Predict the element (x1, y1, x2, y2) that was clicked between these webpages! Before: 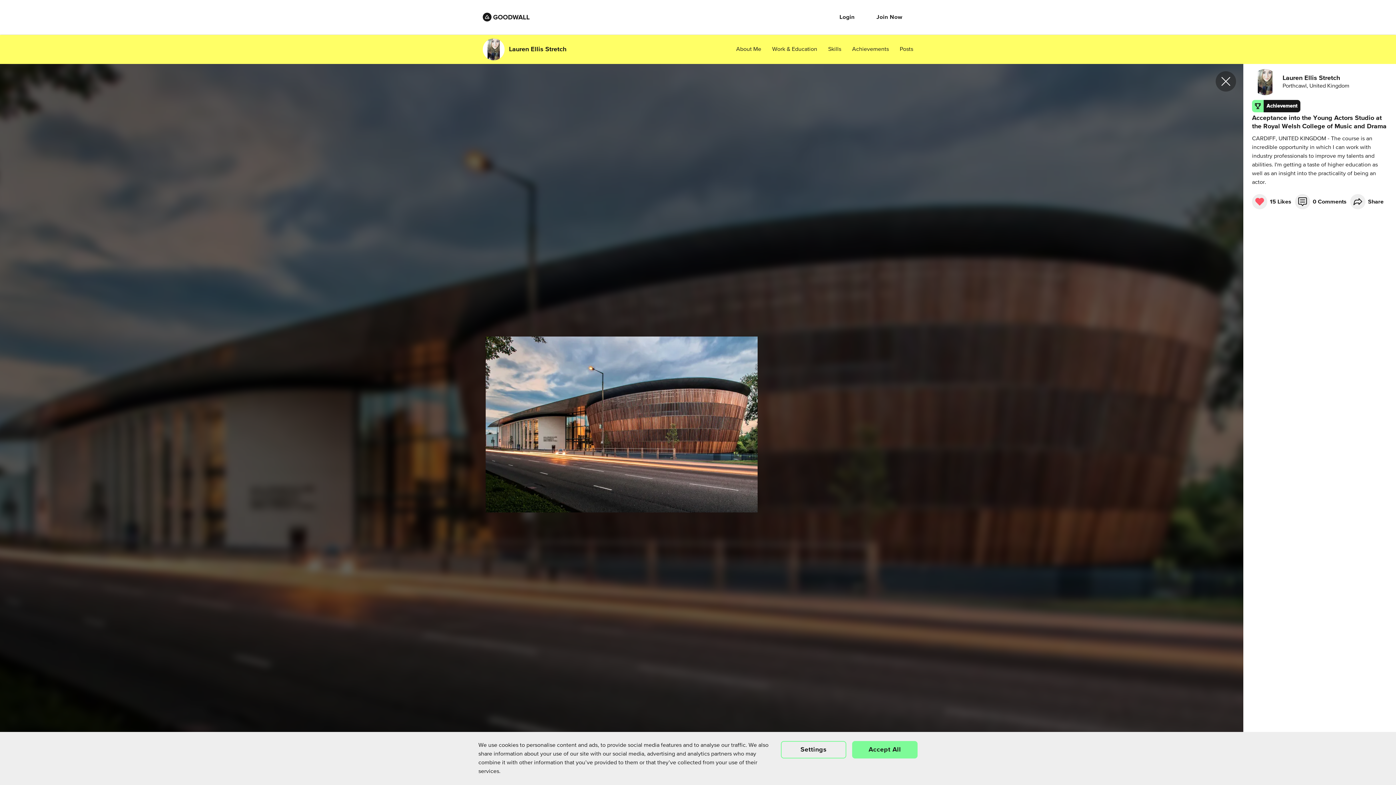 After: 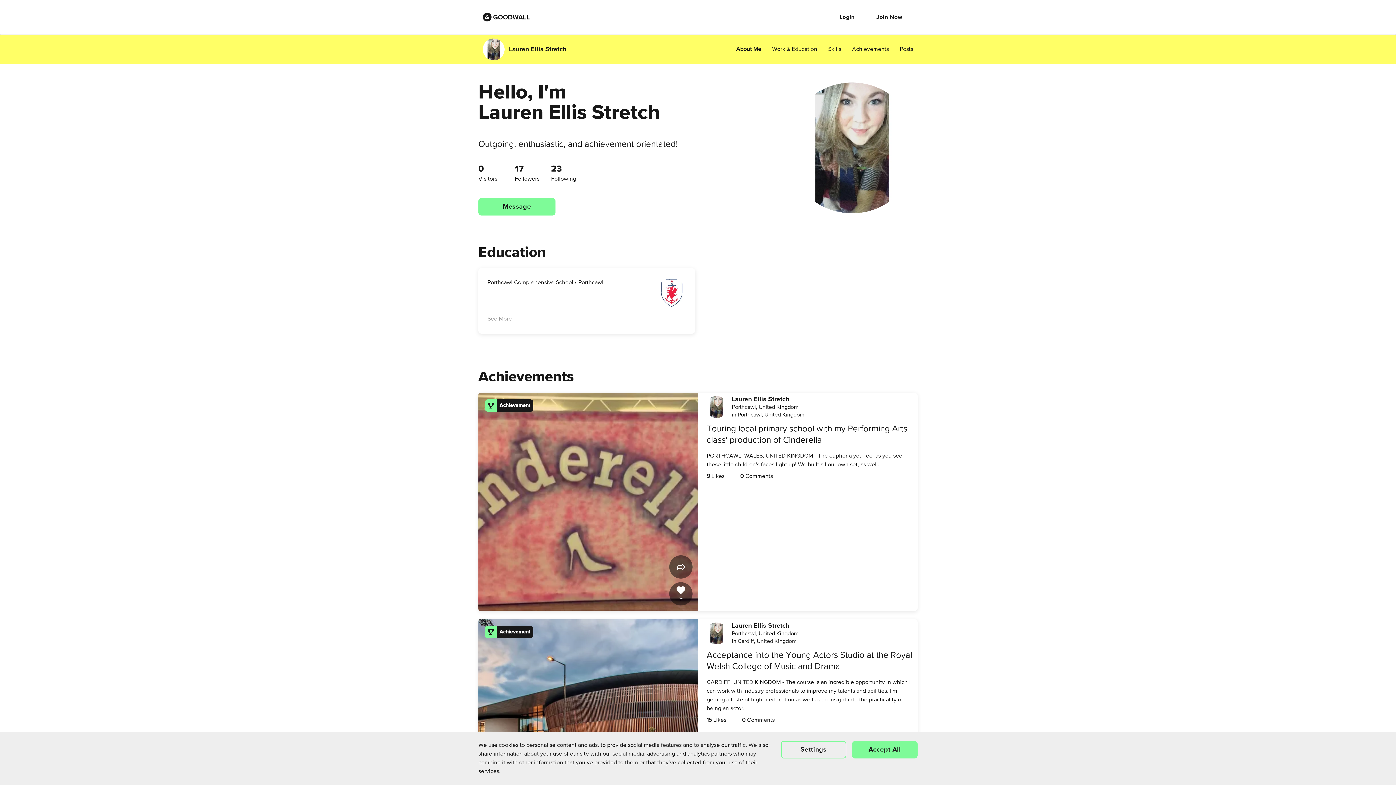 Action: label: About Me bbox: (736, 45, 761, 53)